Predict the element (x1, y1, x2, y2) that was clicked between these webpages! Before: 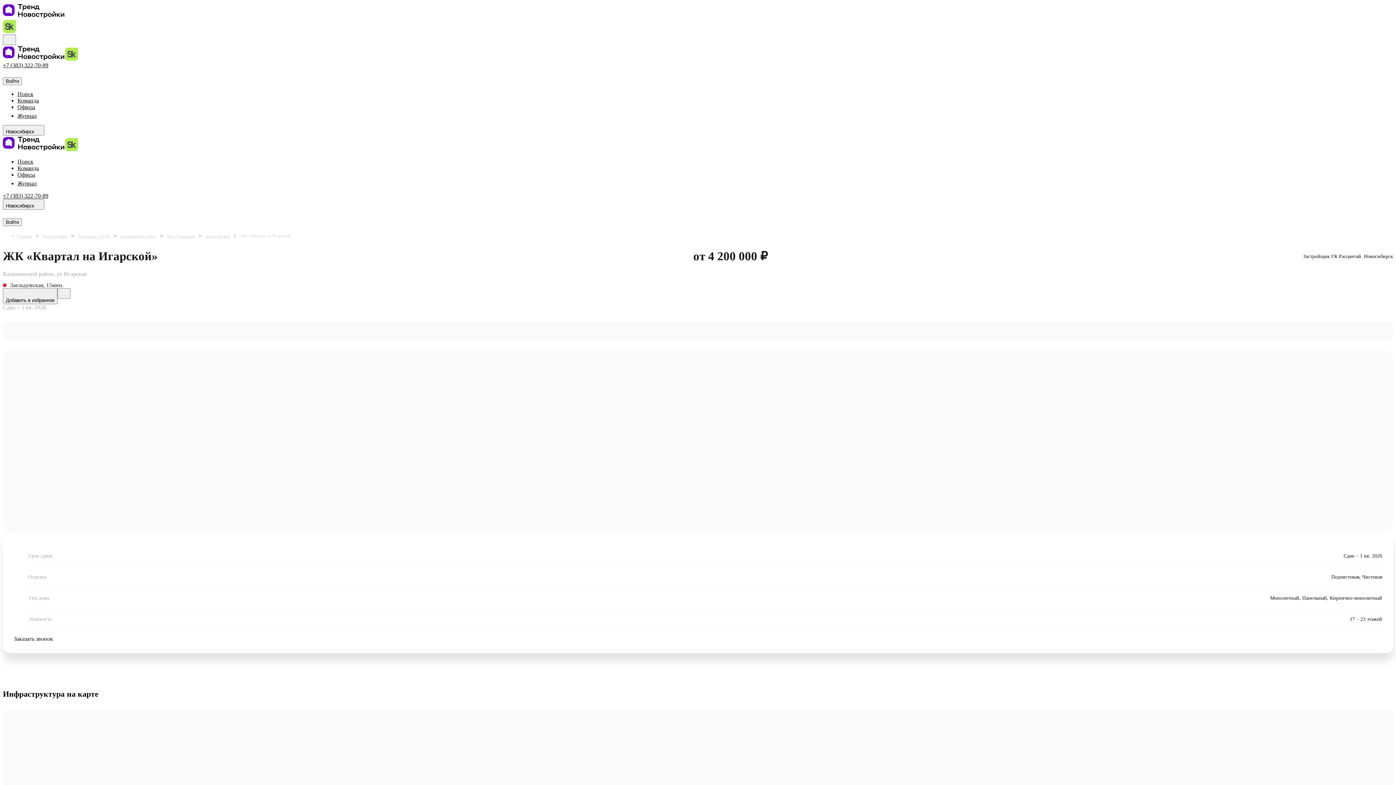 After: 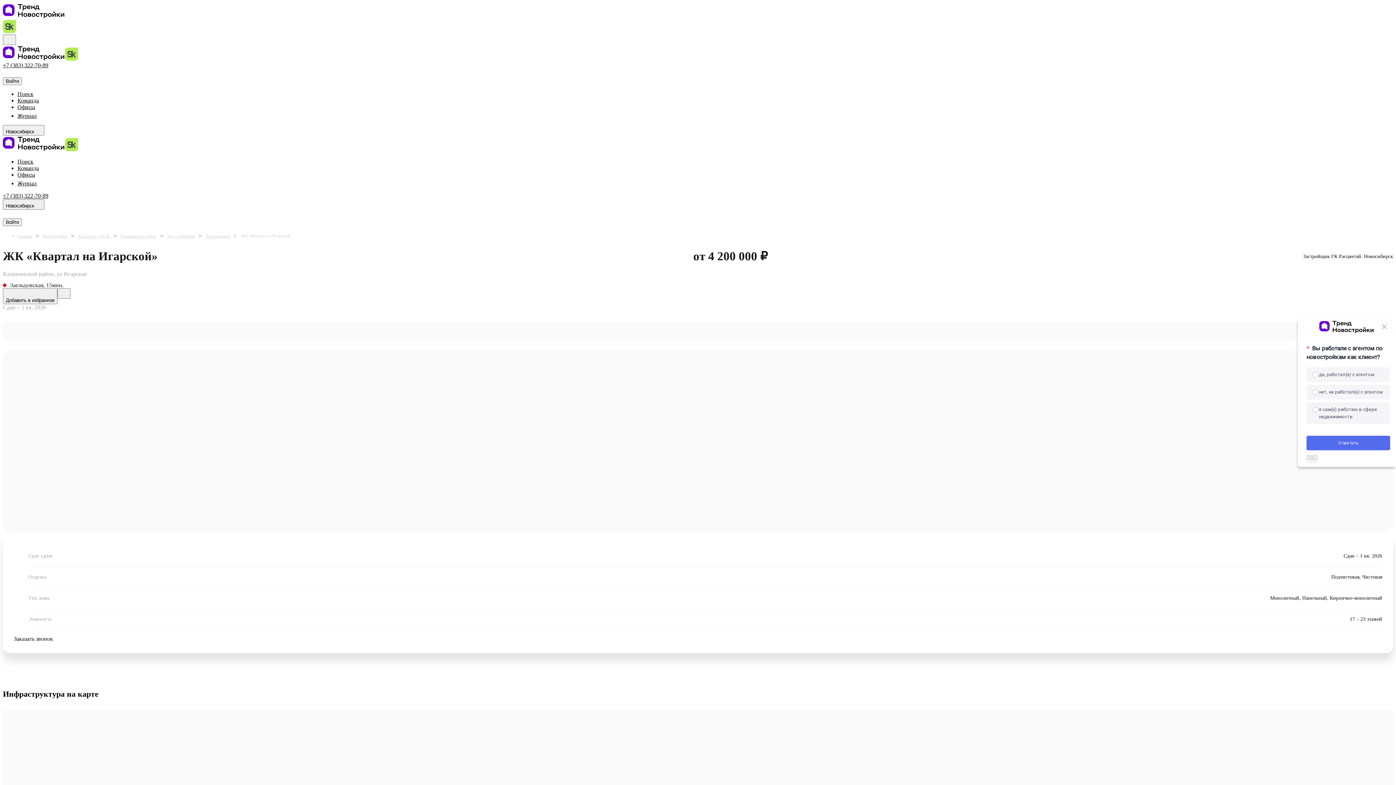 Action: bbox: (2, 28, 16, 34)